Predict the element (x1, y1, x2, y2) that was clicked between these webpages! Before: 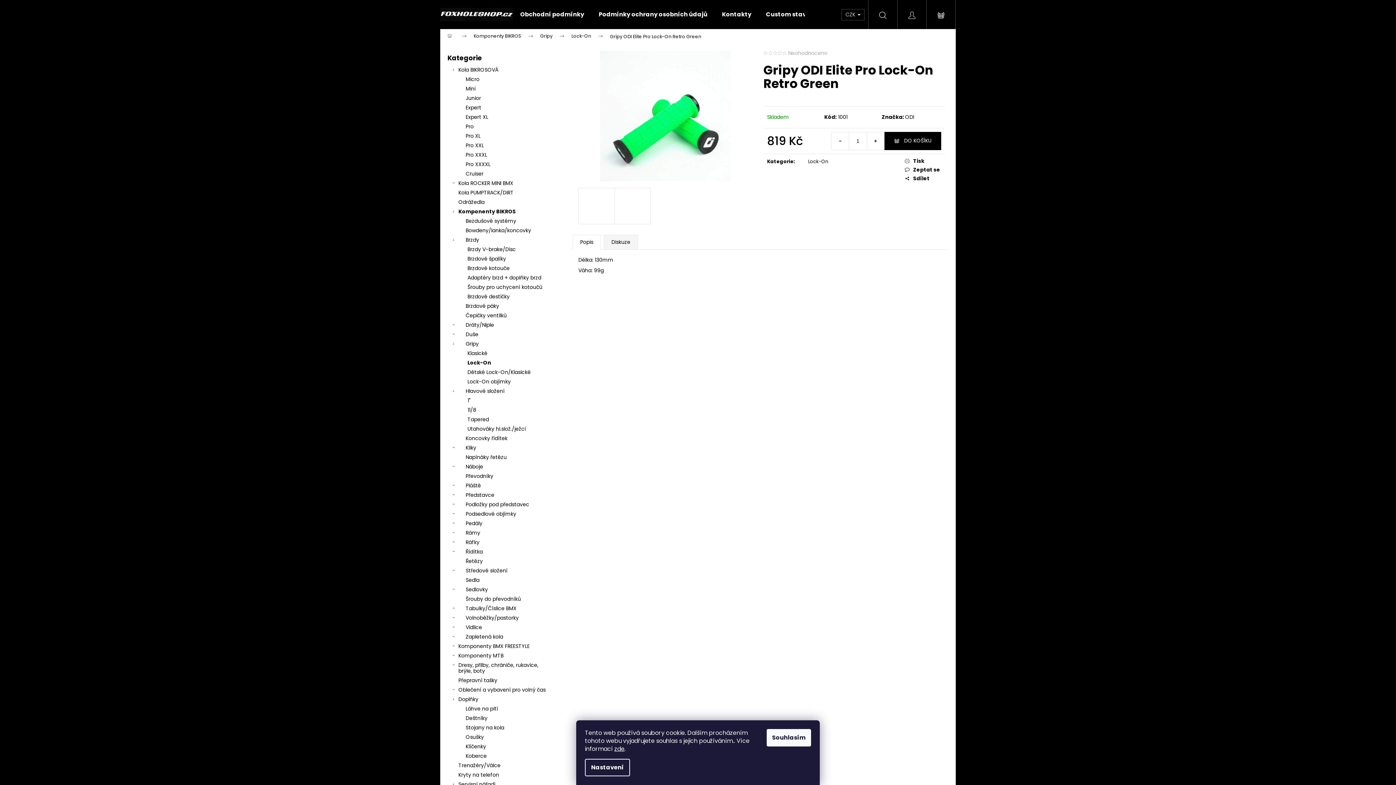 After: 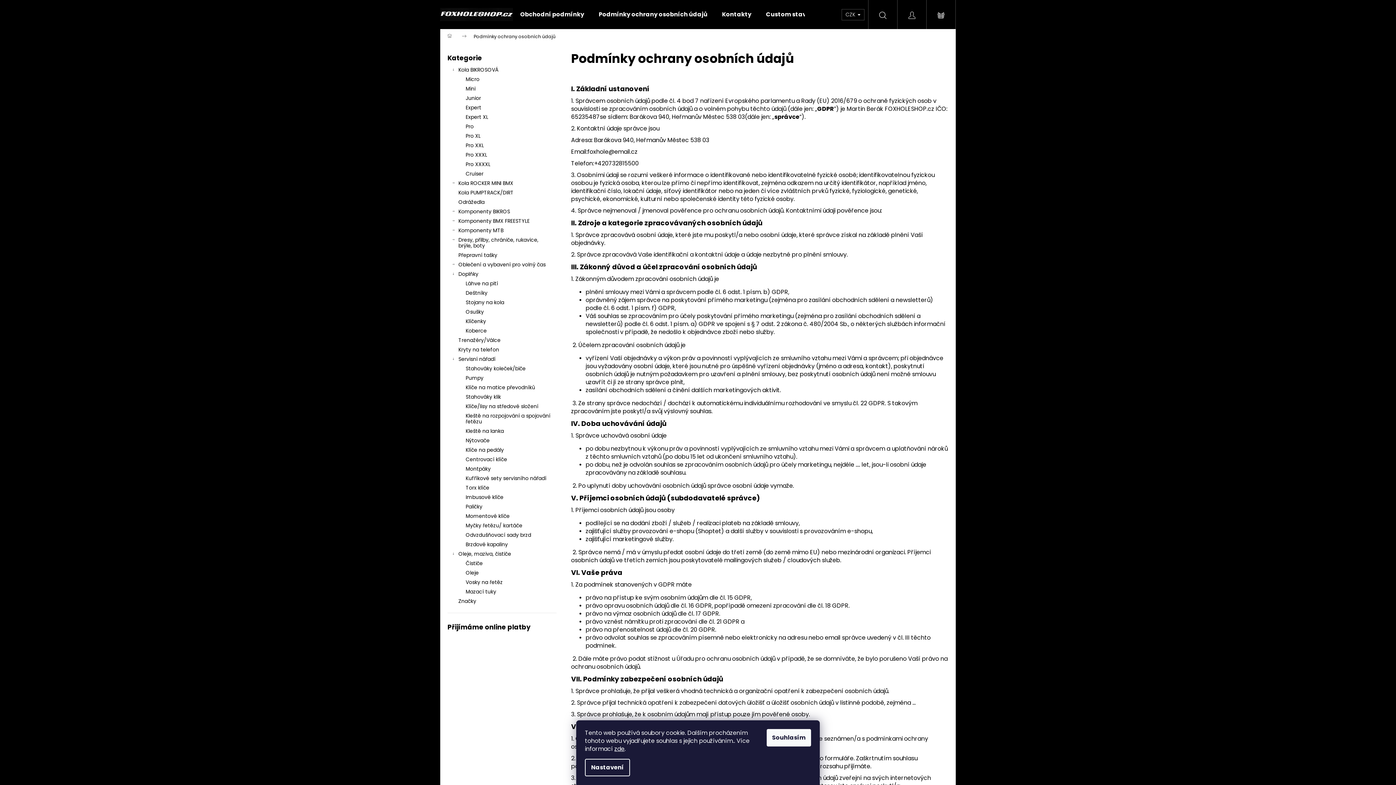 Action: label: Podmínky ochrany osobních údajů bbox: (591, 0, 714, 29)